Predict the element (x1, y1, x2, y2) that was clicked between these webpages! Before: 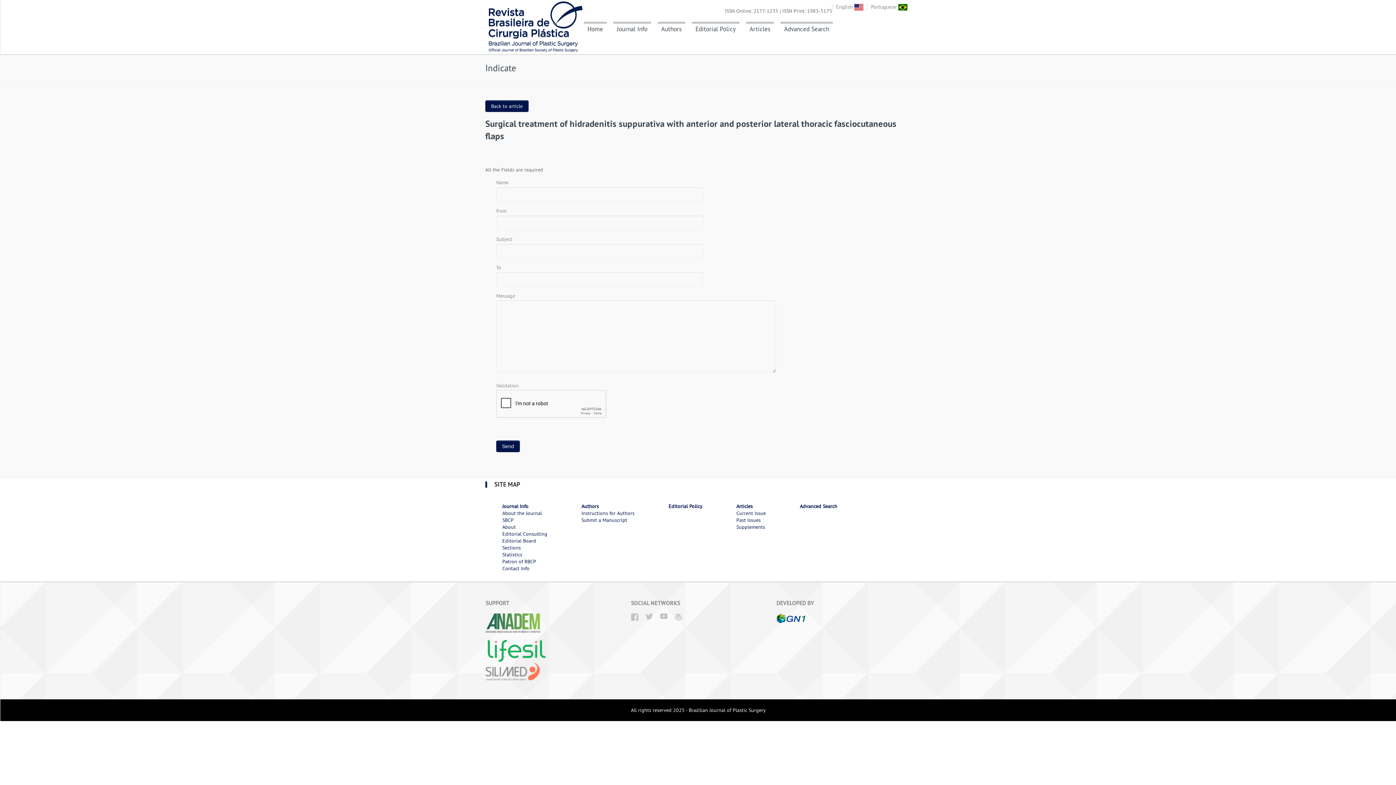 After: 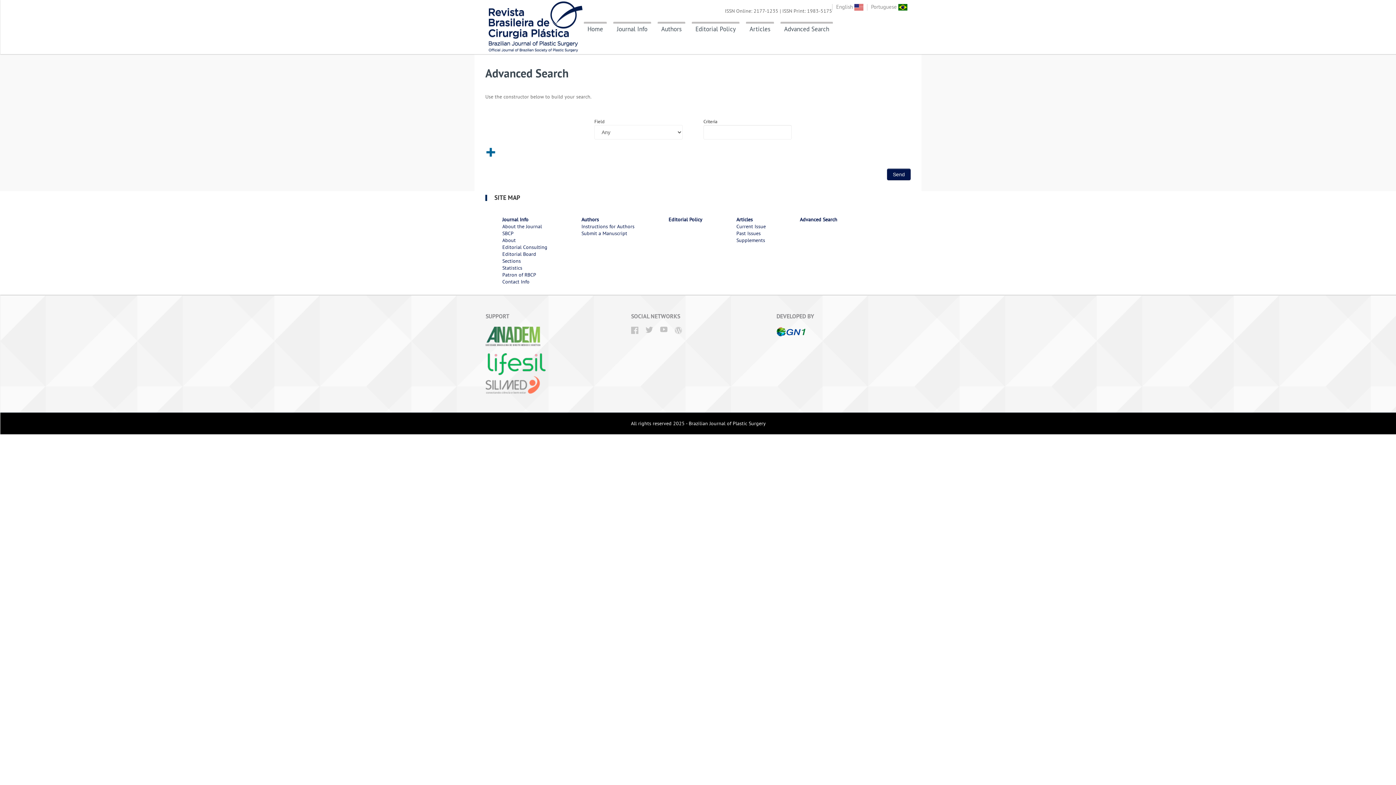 Action: bbox: (780, 21, 833, 34) label: Advanced Search